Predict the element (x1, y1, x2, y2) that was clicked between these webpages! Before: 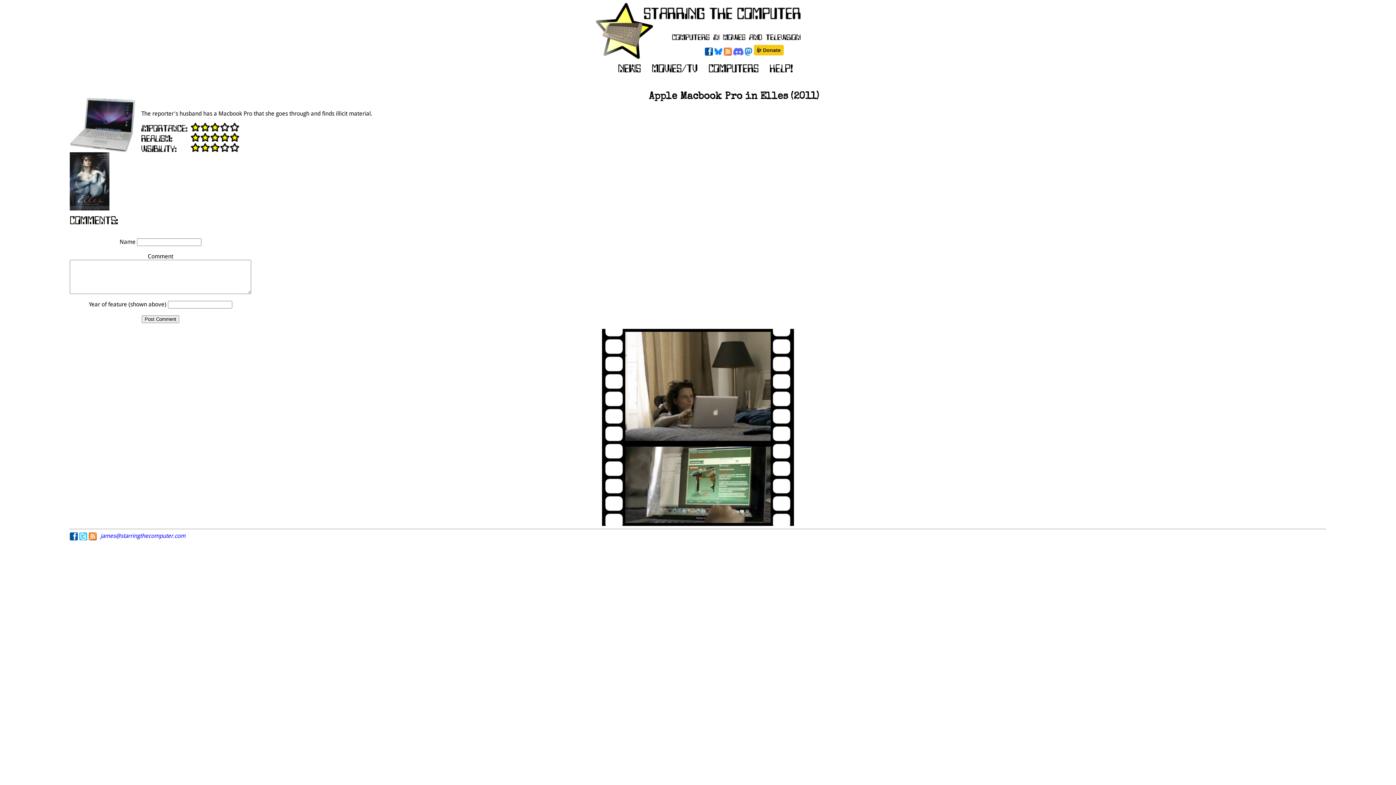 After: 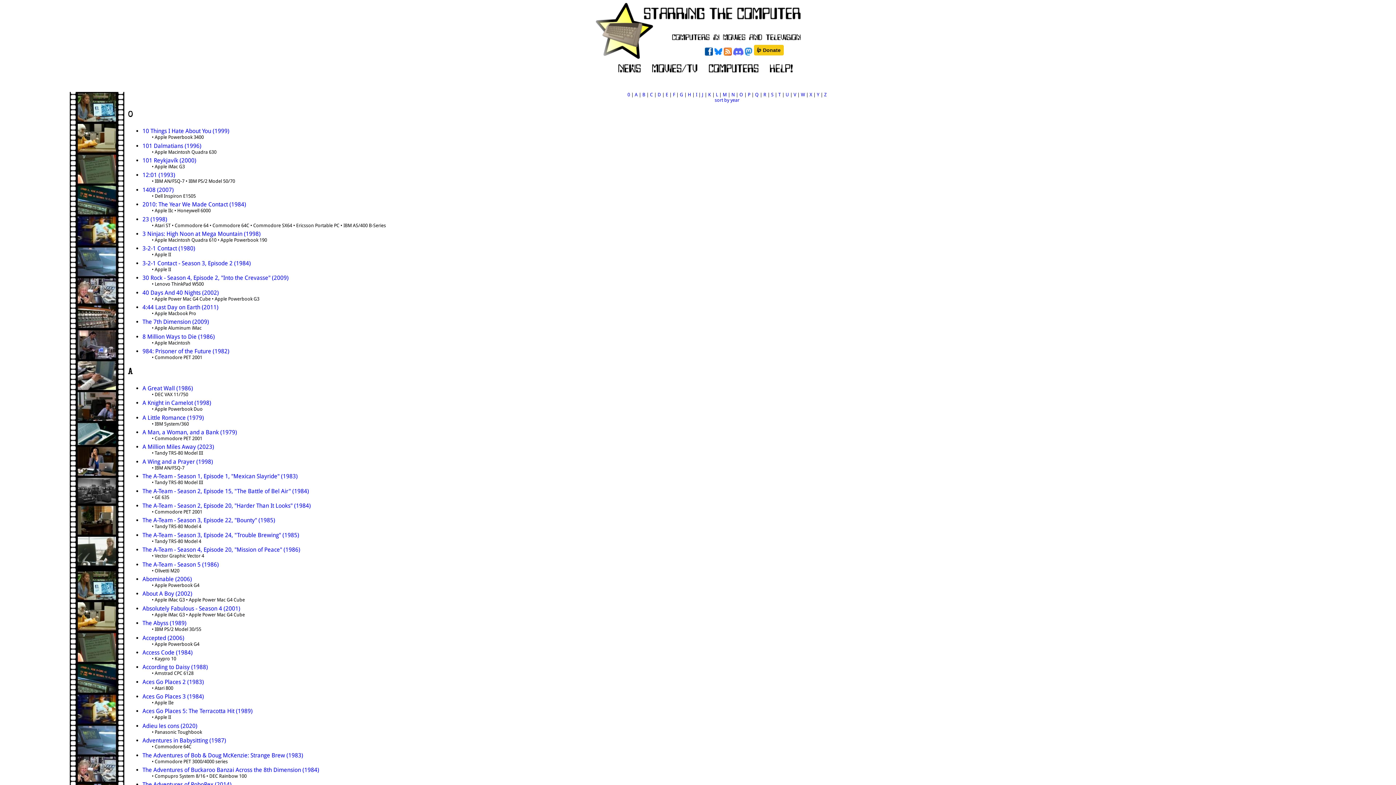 Action: bbox: (647, 67, 703, 75) label:  